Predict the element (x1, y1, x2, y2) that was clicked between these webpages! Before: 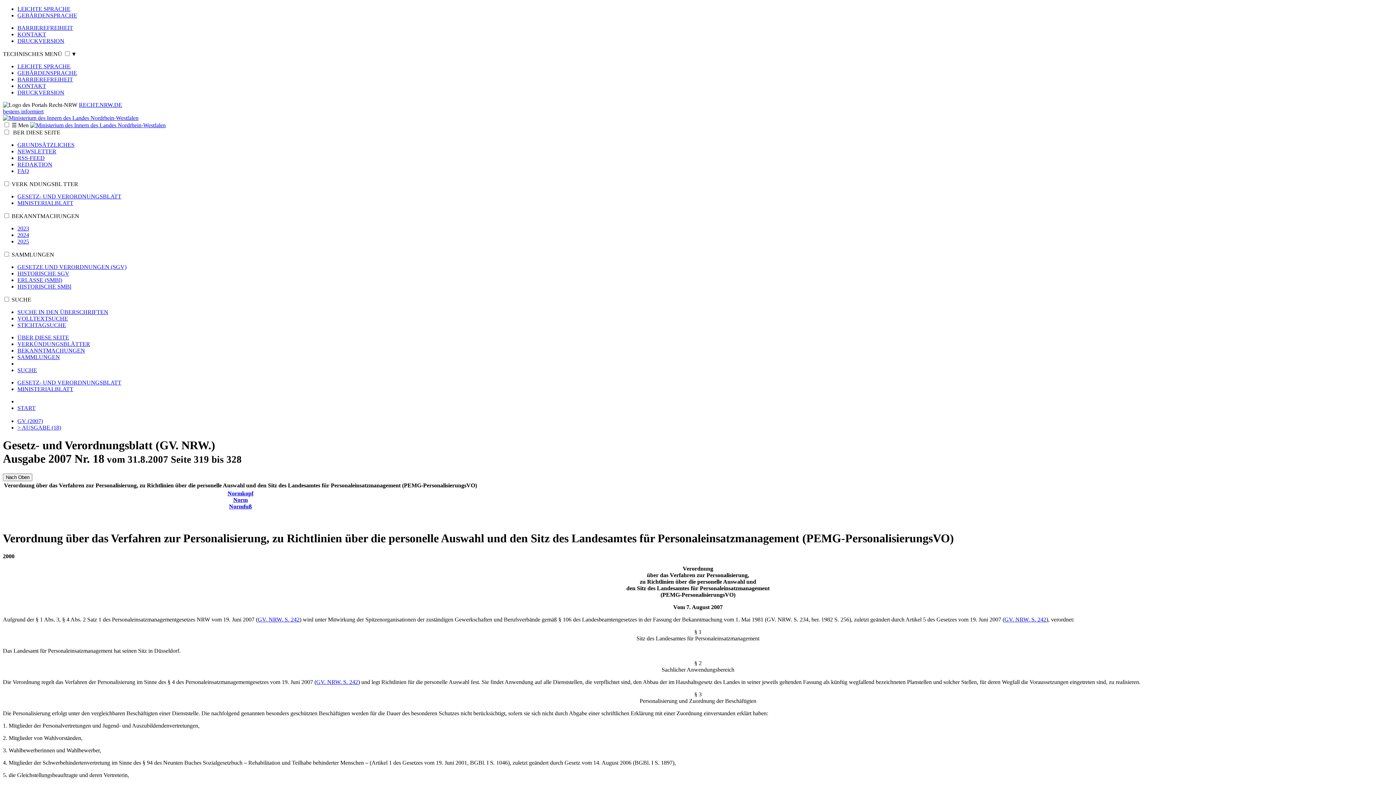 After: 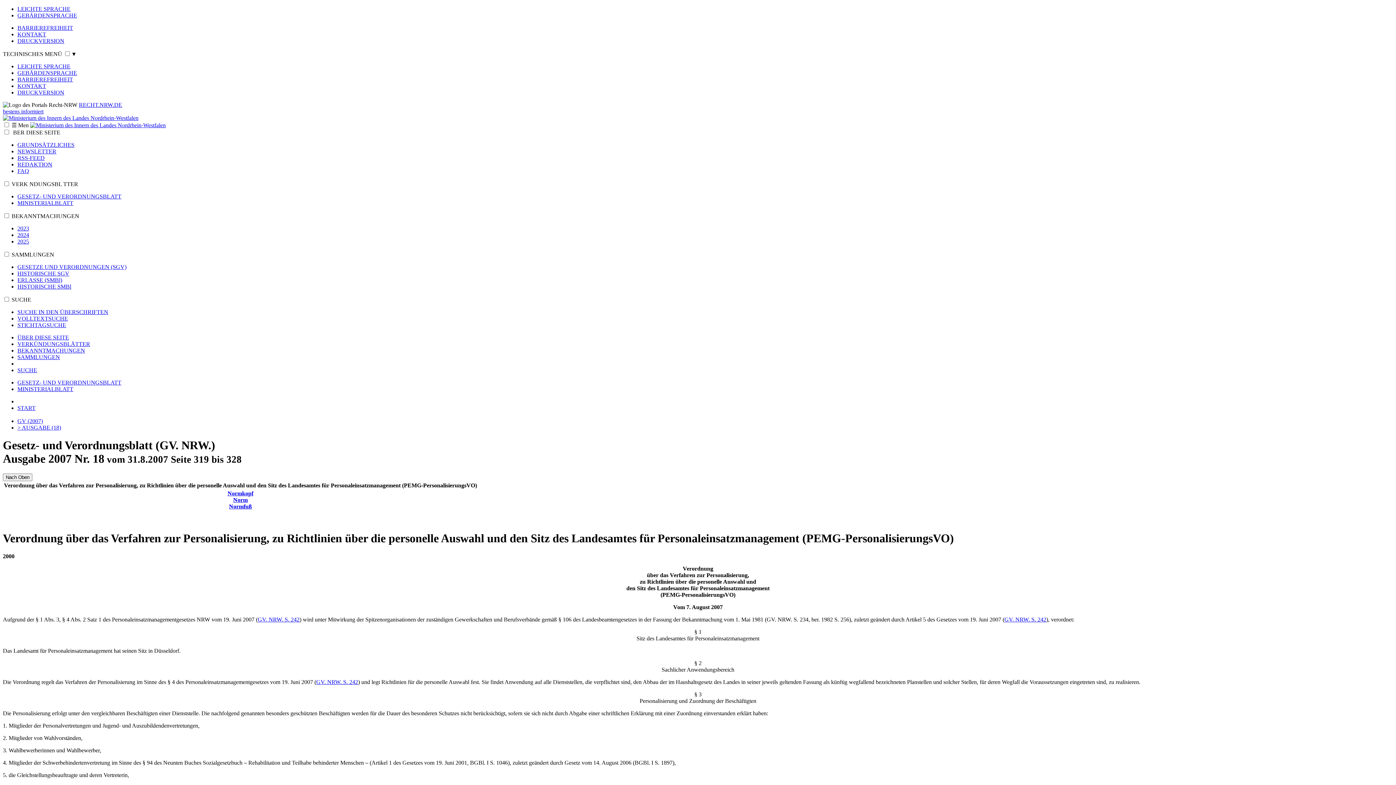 Action: bbox: (17, 37, 64, 44) label: DRUCKVERSION